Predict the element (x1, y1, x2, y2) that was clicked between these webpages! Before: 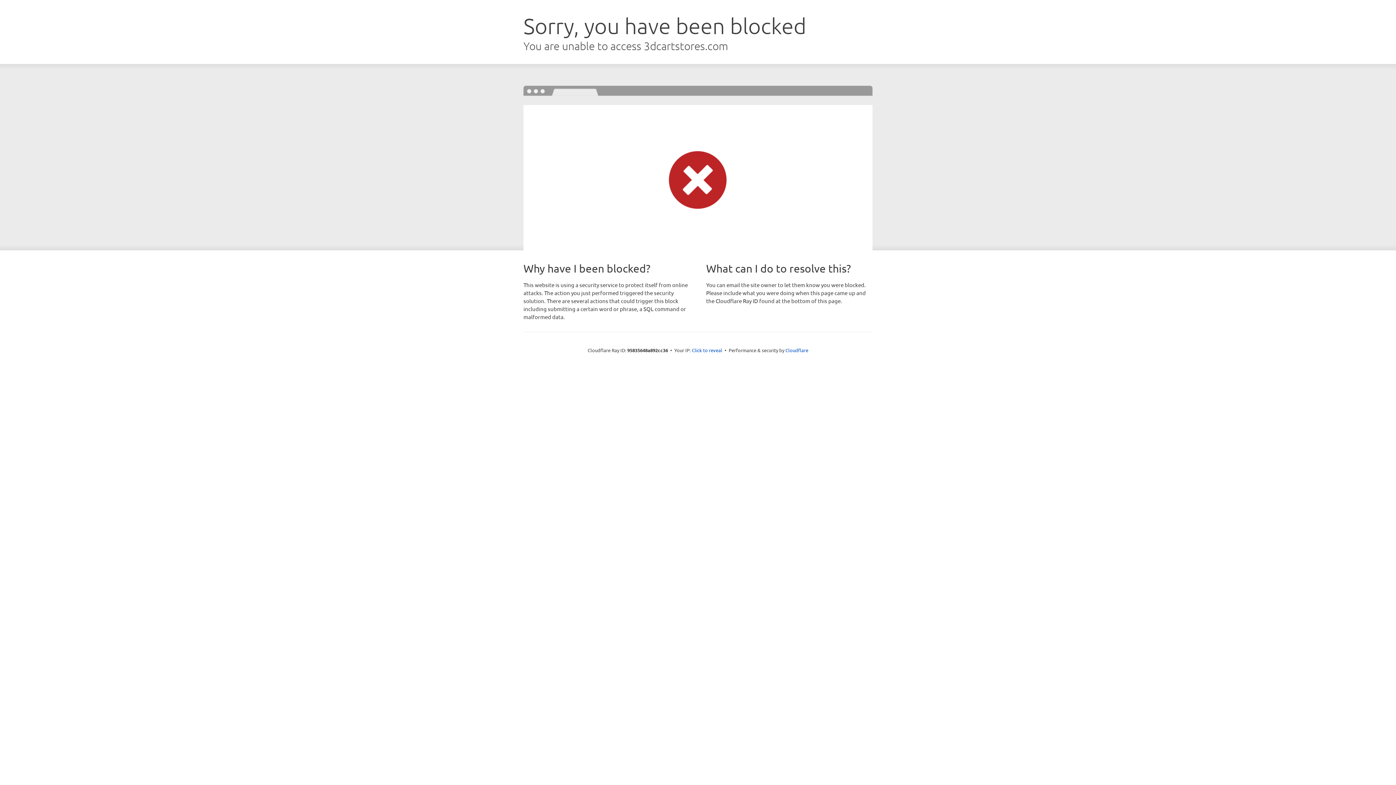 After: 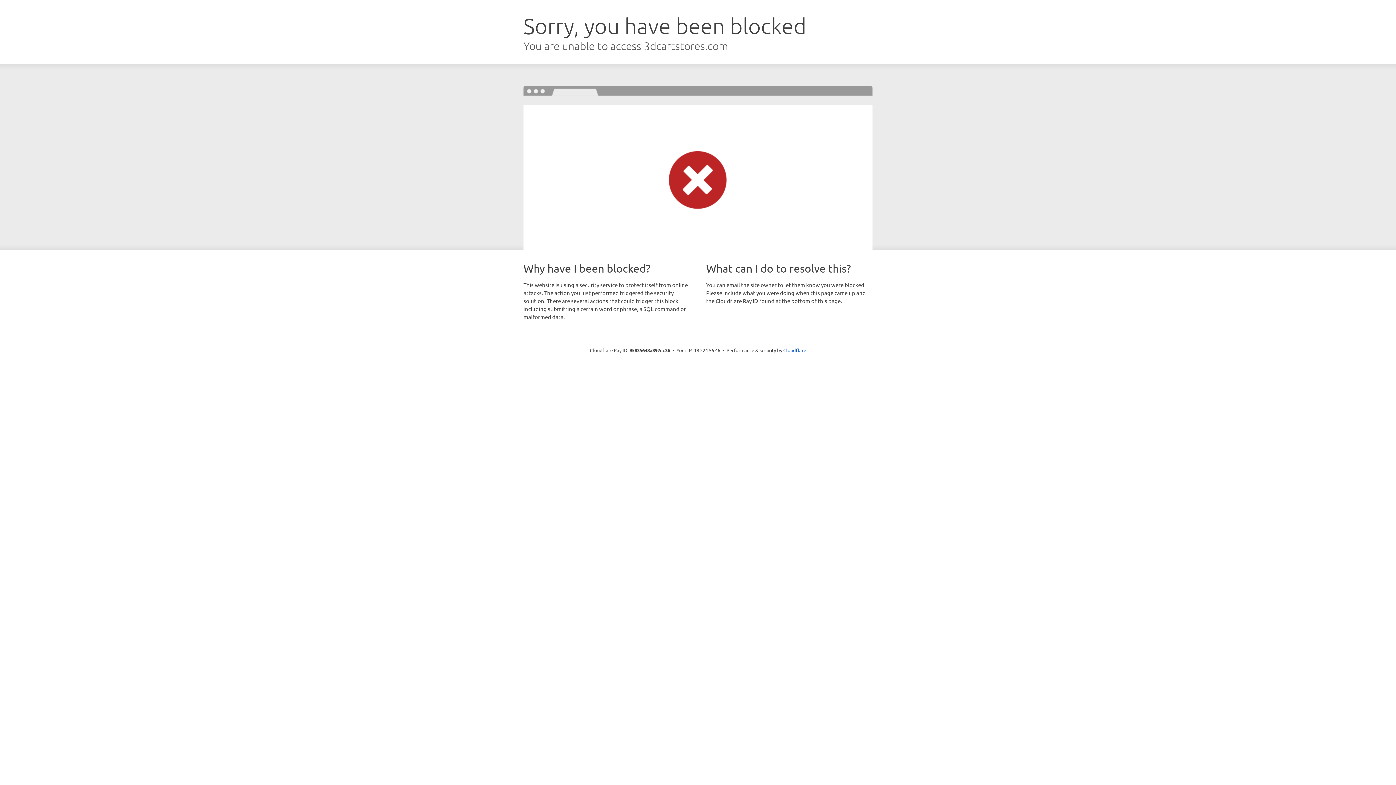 Action: bbox: (692, 346, 722, 353) label: Click to reveal